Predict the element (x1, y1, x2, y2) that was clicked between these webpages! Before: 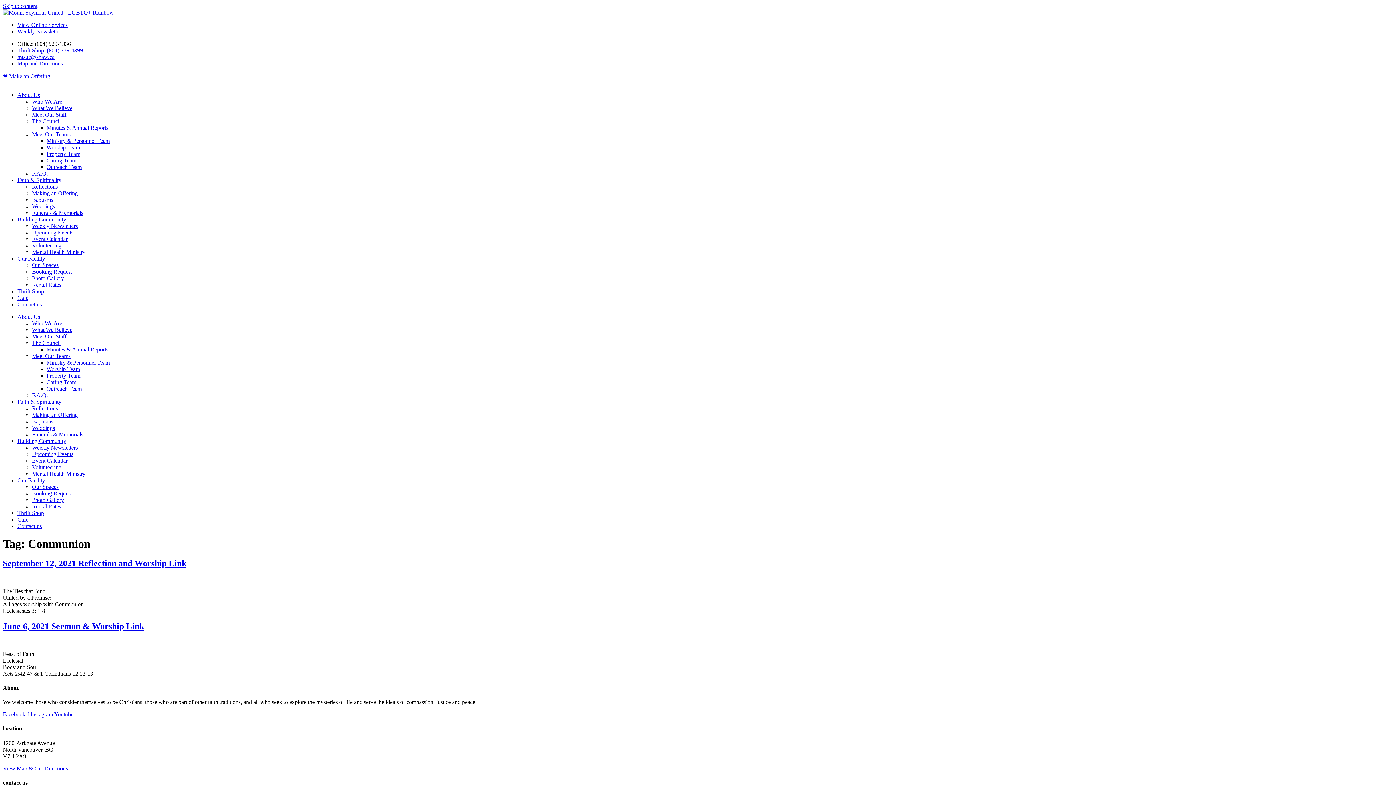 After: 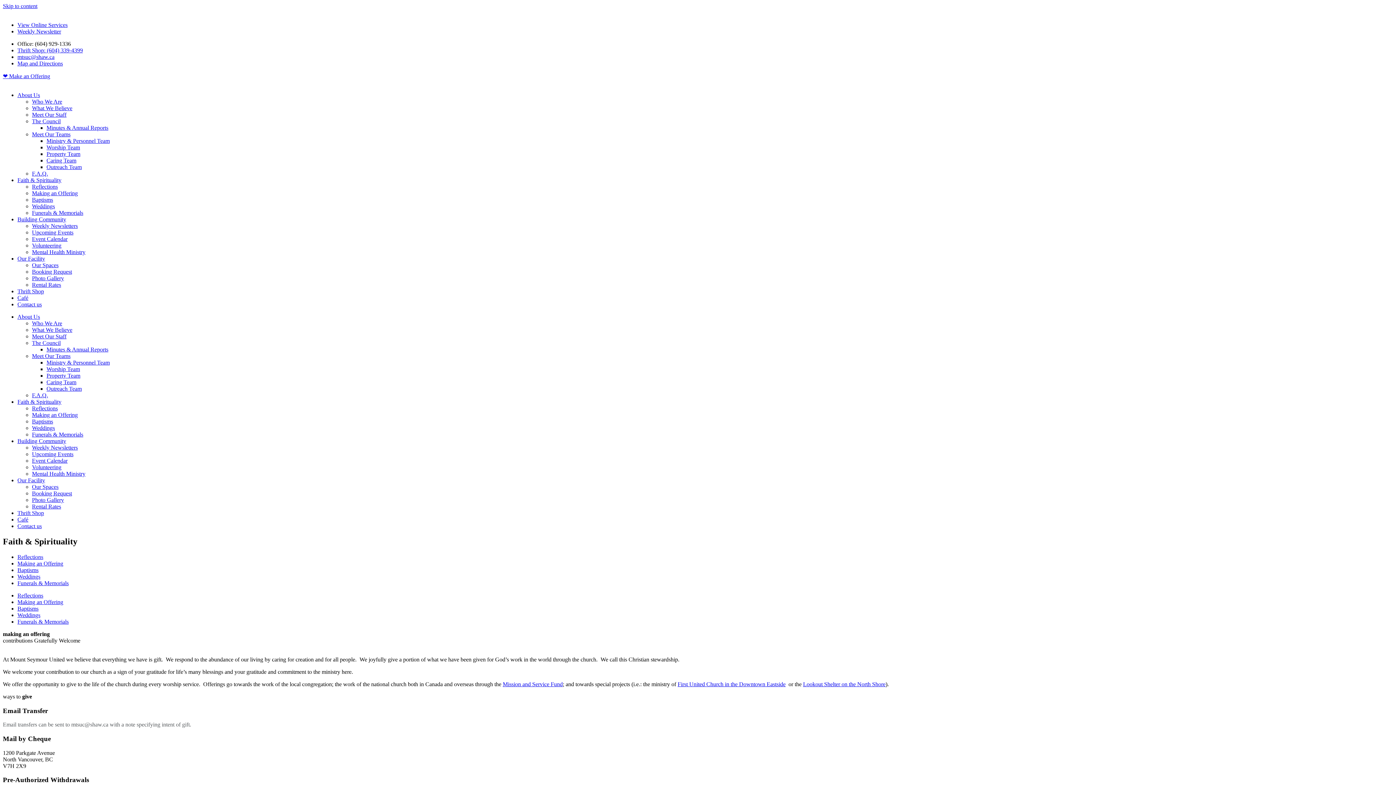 Action: label: ❤ Make an Offering bbox: (2, 73, 50, 79)